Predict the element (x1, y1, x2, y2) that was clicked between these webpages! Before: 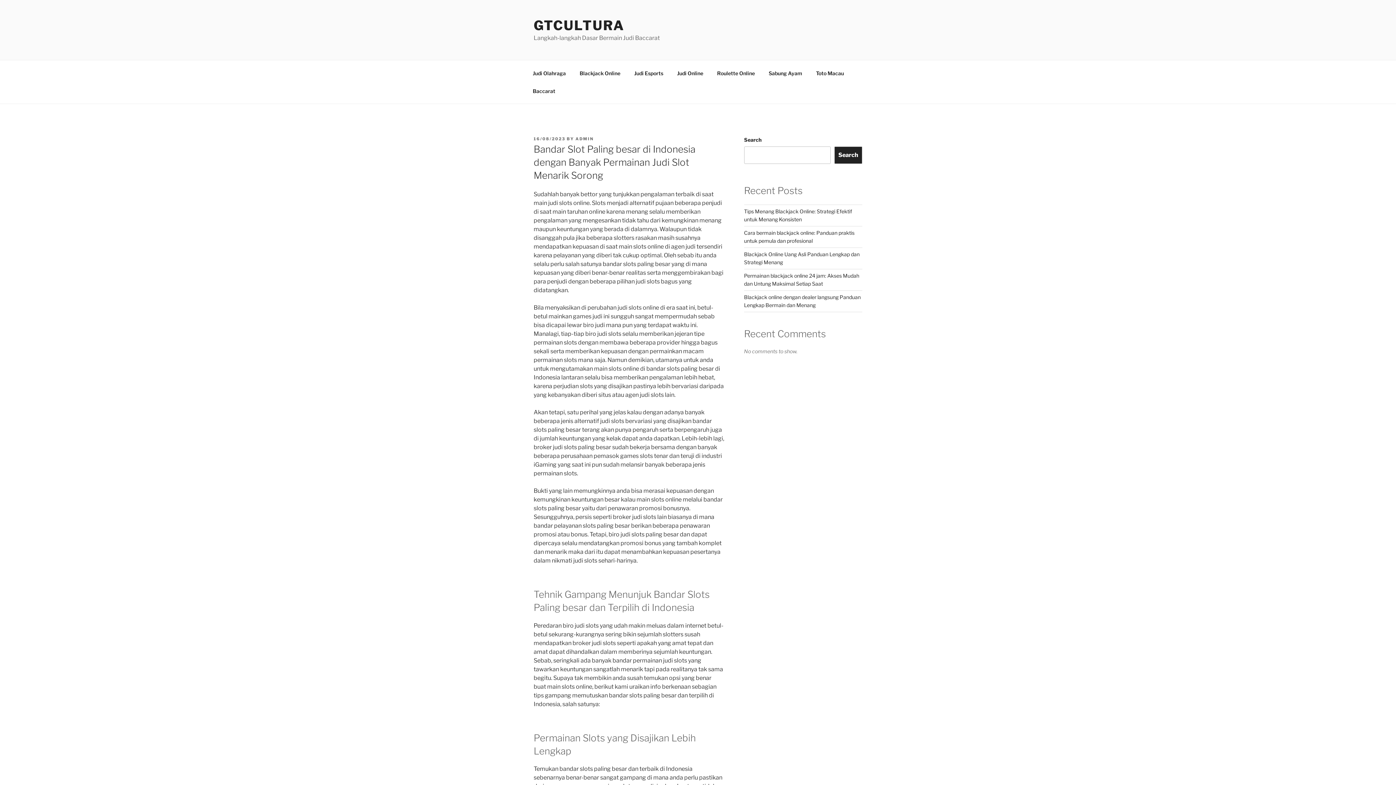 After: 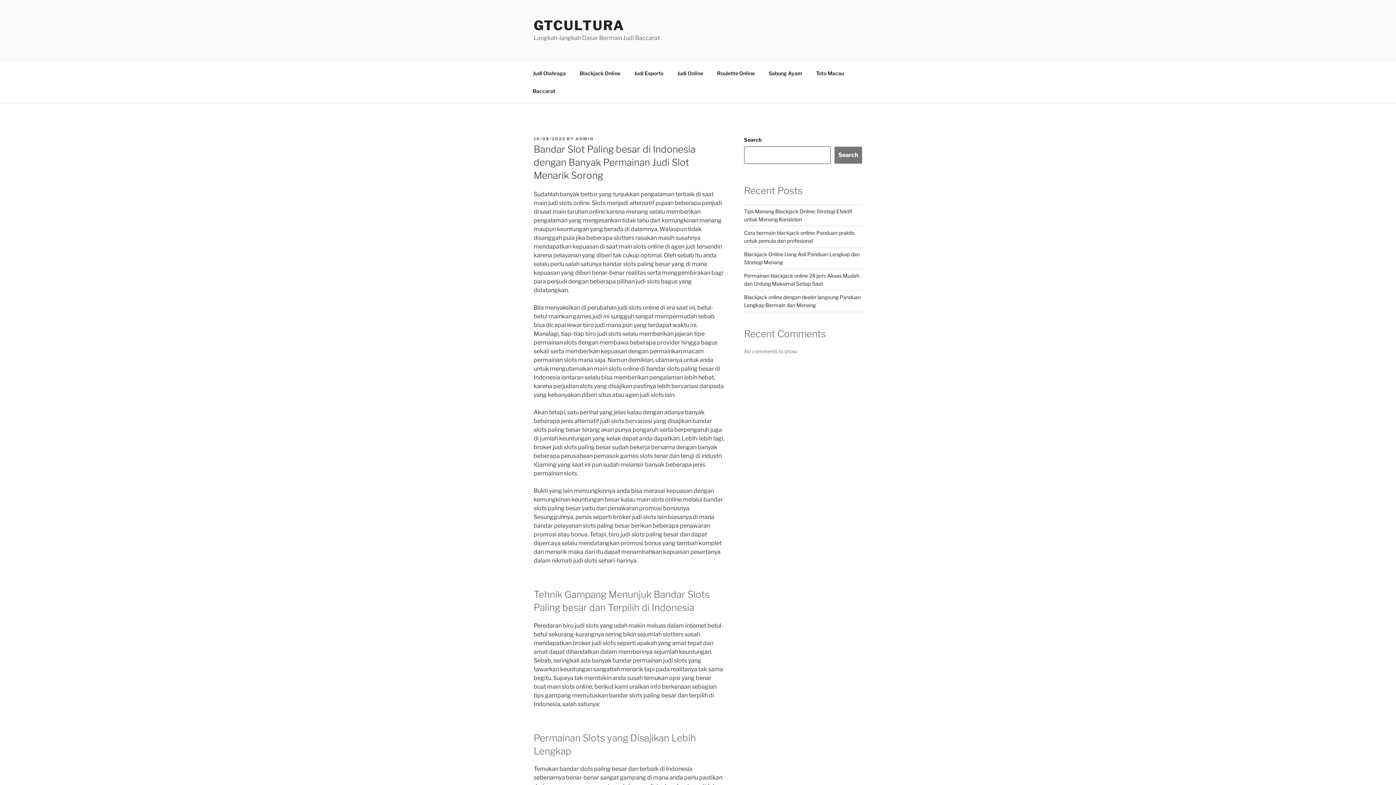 Action: bbox: (834, 146, 862, 164) label: Search